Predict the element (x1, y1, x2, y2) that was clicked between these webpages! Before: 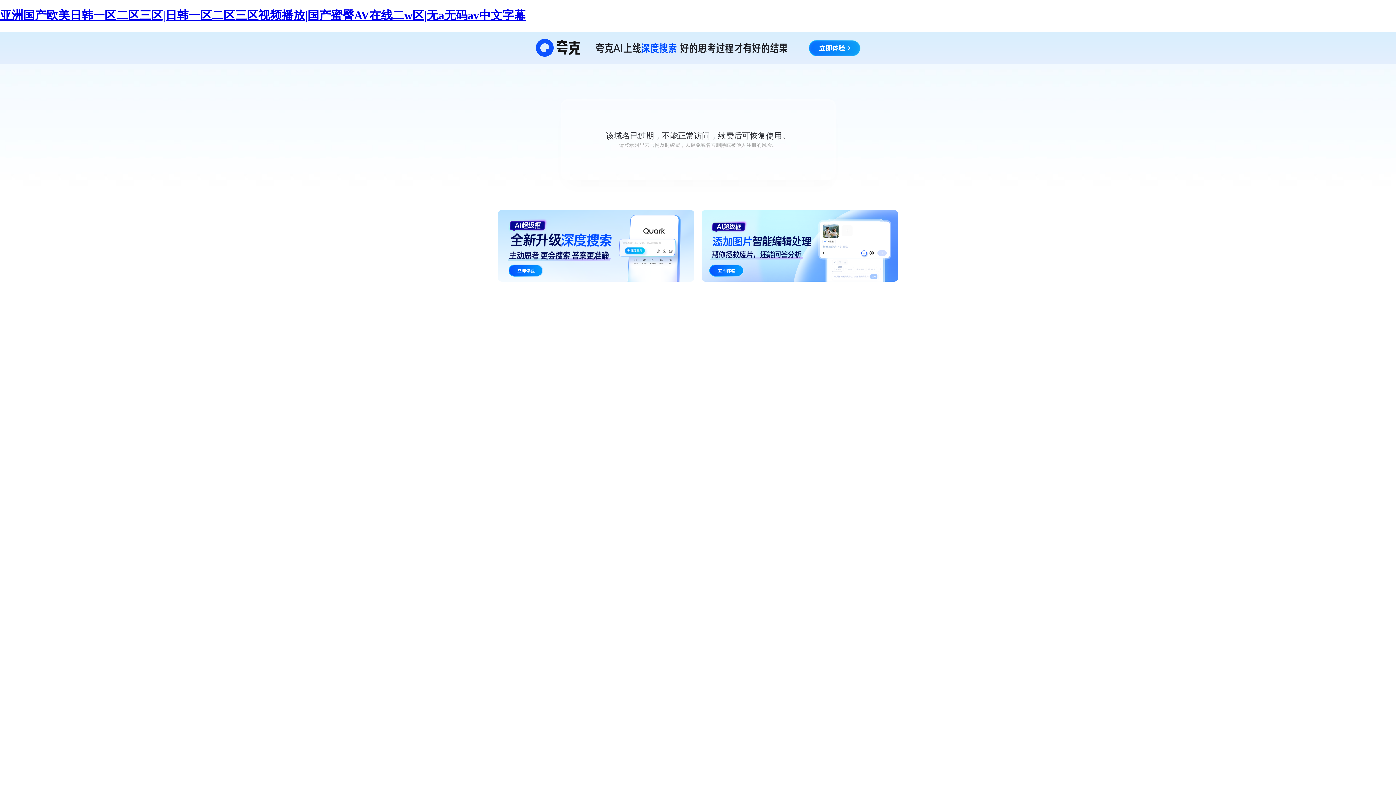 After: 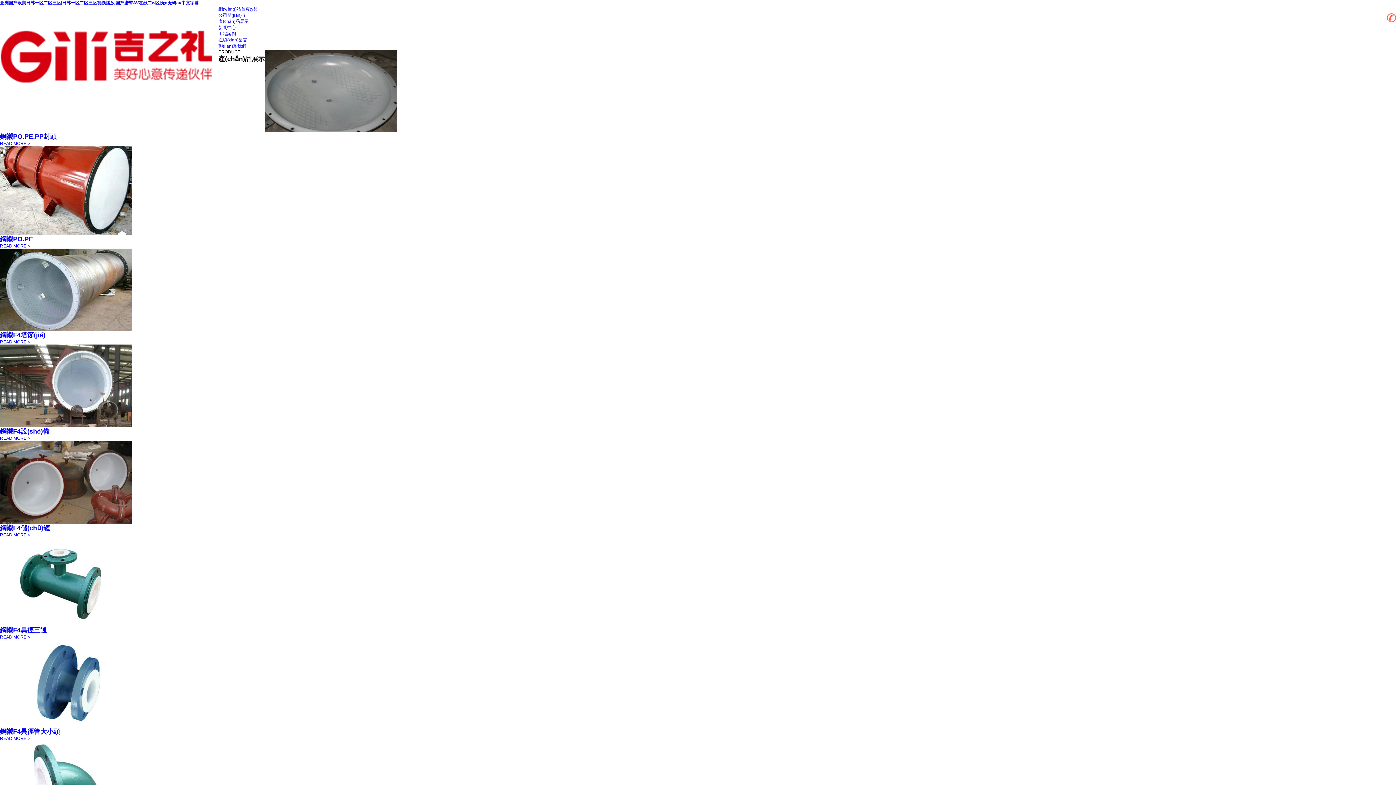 Action: bbox: (0, 8, 525, 21) label: 亚洲国产欧美日韩一区二区三区|日韩一区二区三区视频播放|国产蜜臀AV在线二w区|无a无码av中文字幕